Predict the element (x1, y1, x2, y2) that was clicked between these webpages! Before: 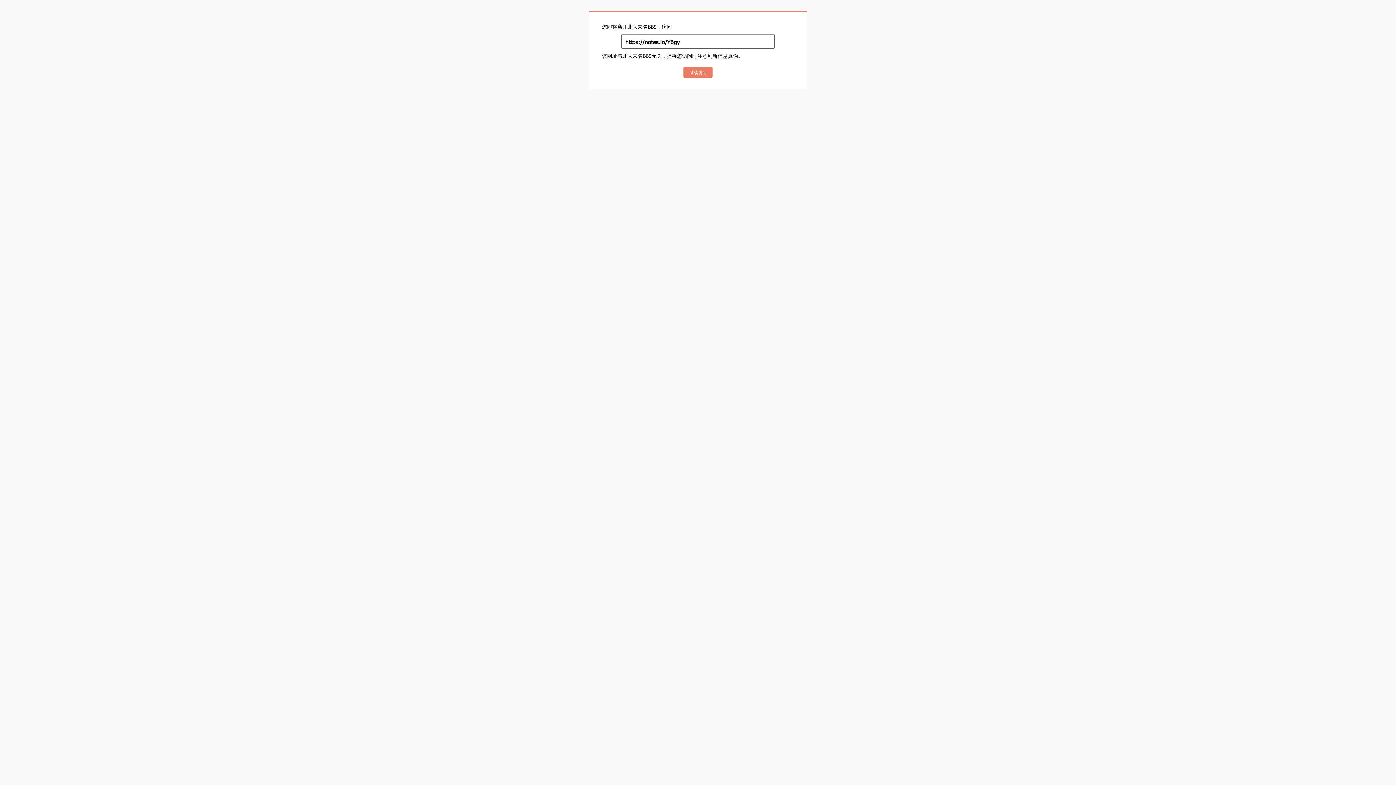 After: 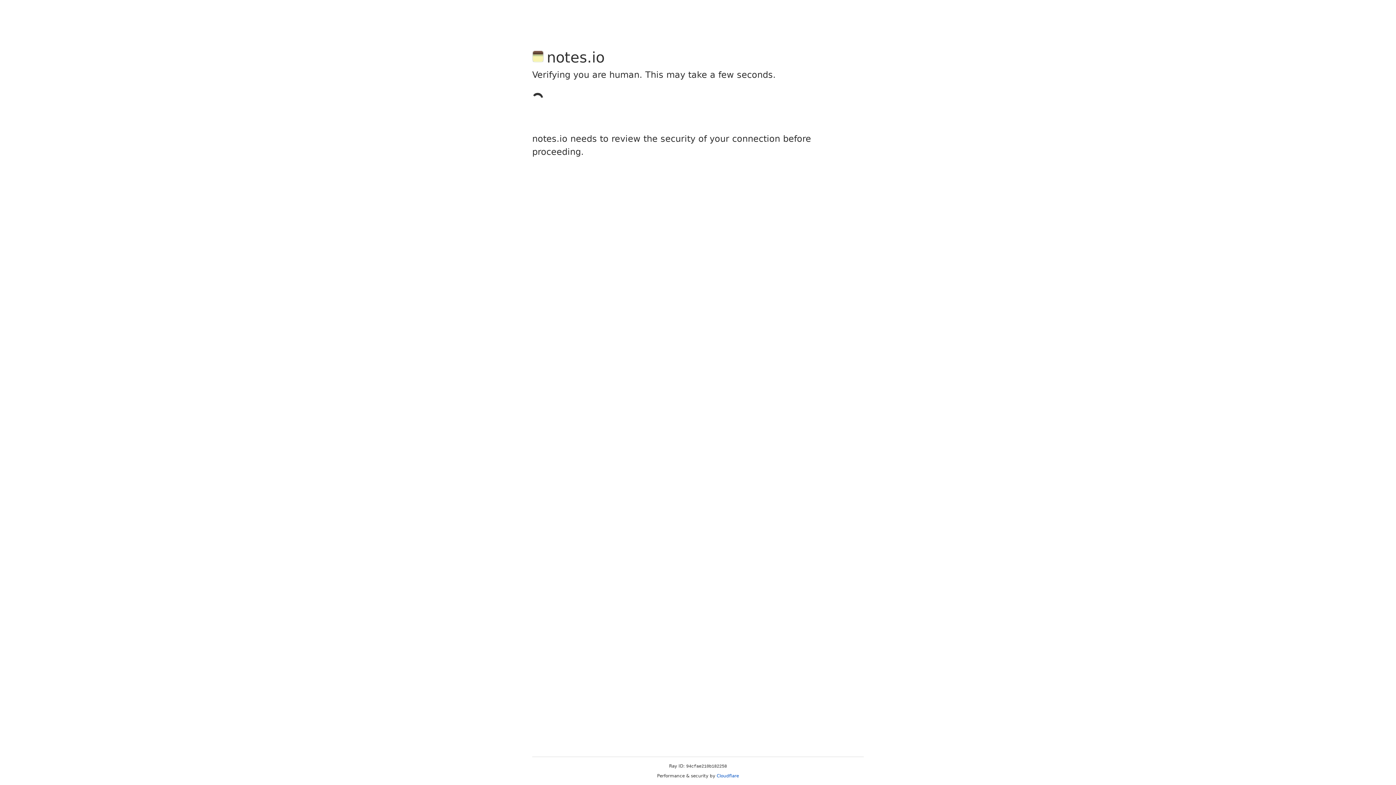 Action: label: 继续访问 bbox: (683, 66, 712, 77)